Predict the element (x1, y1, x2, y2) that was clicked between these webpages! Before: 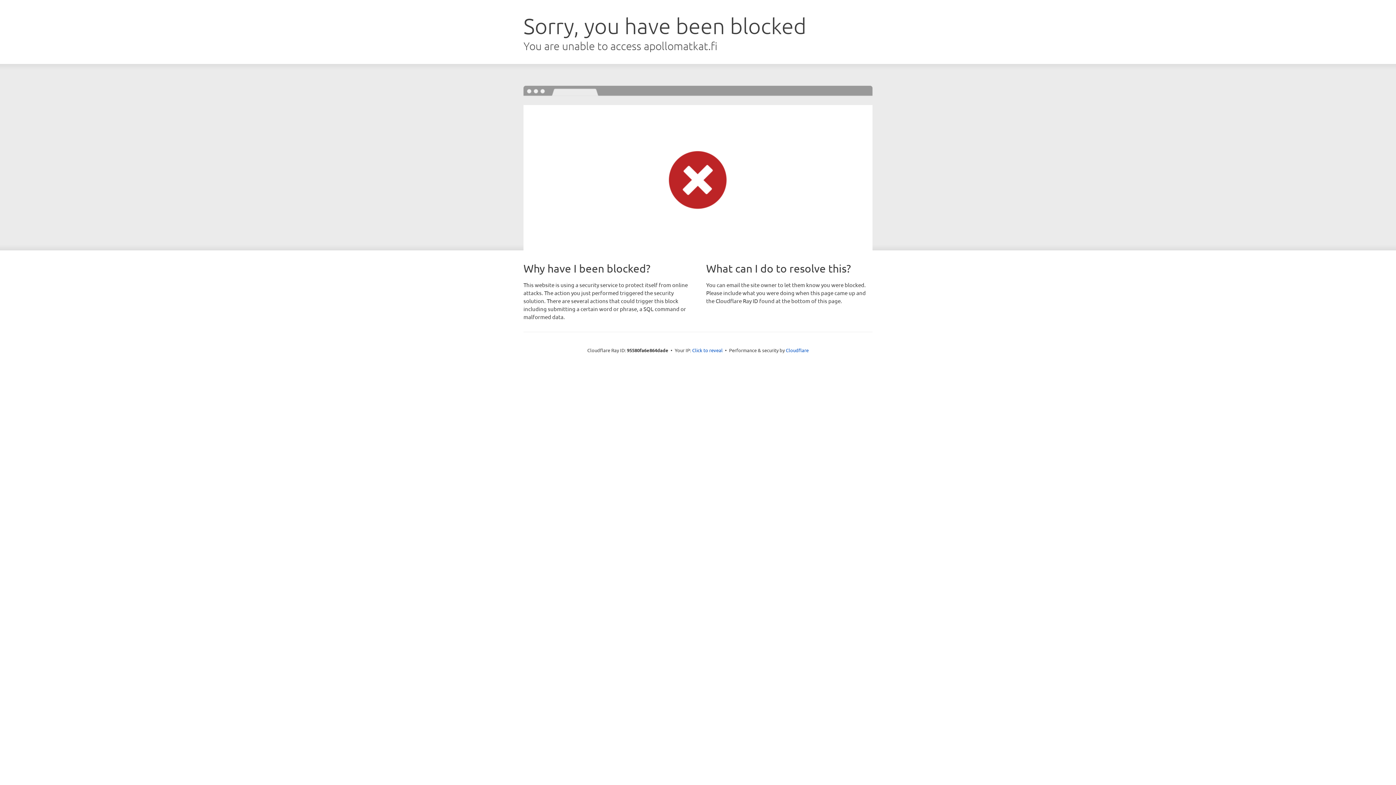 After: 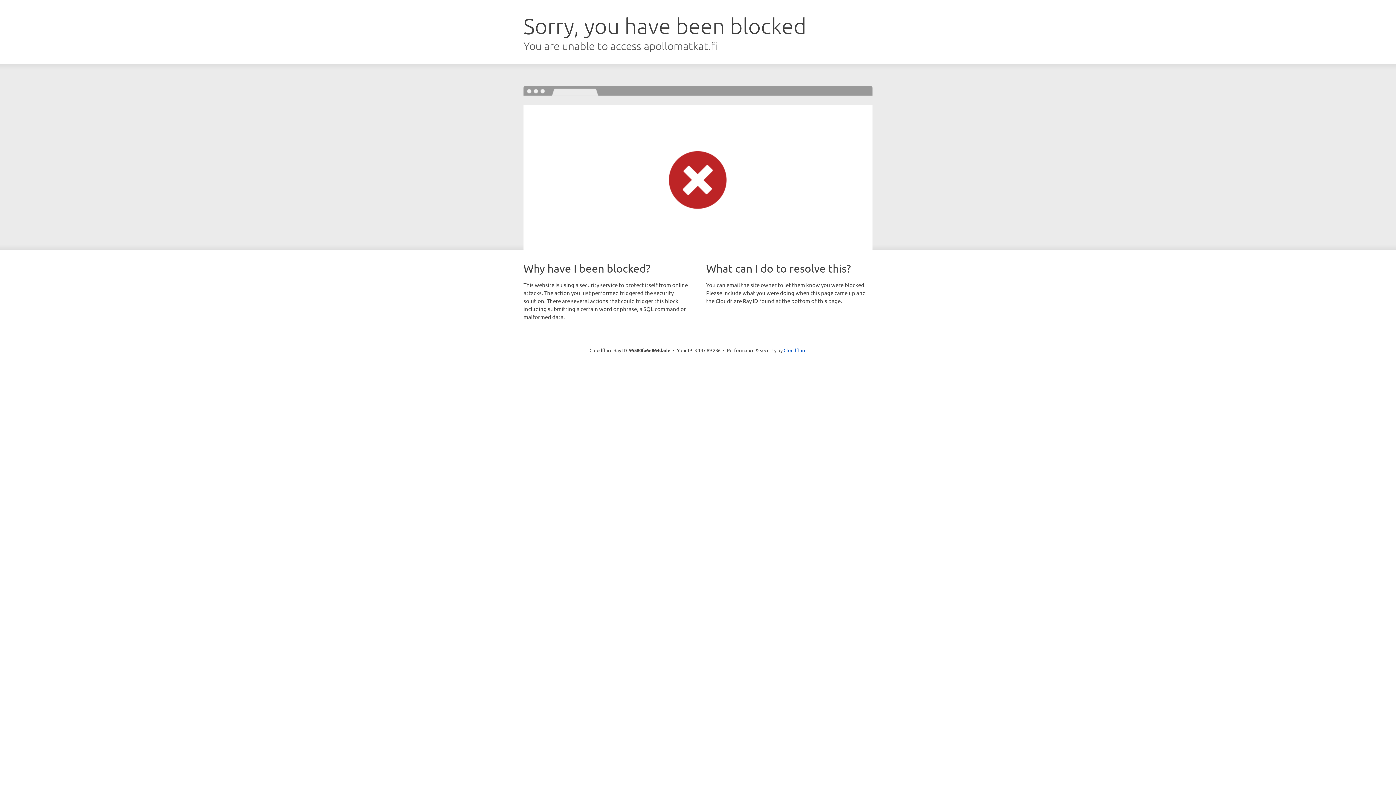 Action: label: Click to reveal bbox: (692, 346, 722, 353)